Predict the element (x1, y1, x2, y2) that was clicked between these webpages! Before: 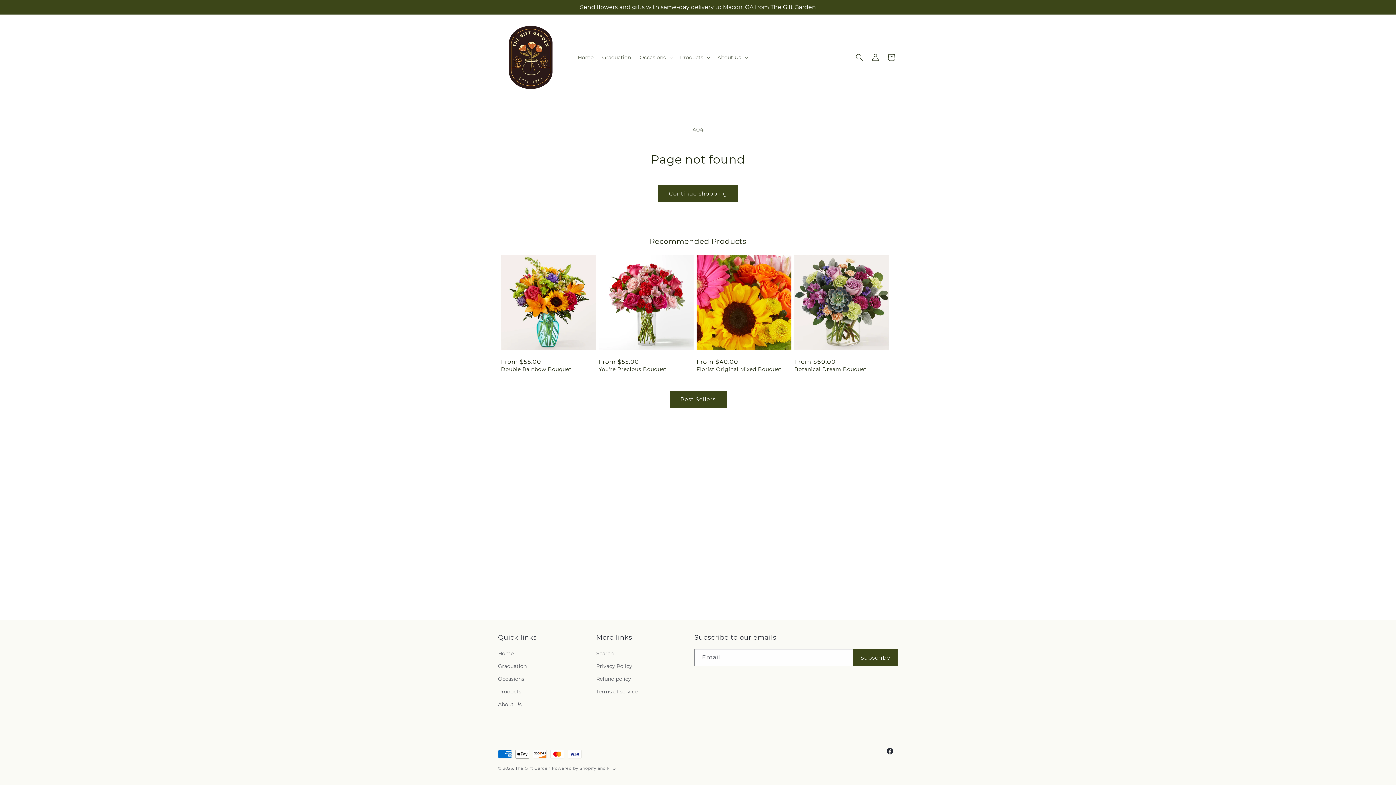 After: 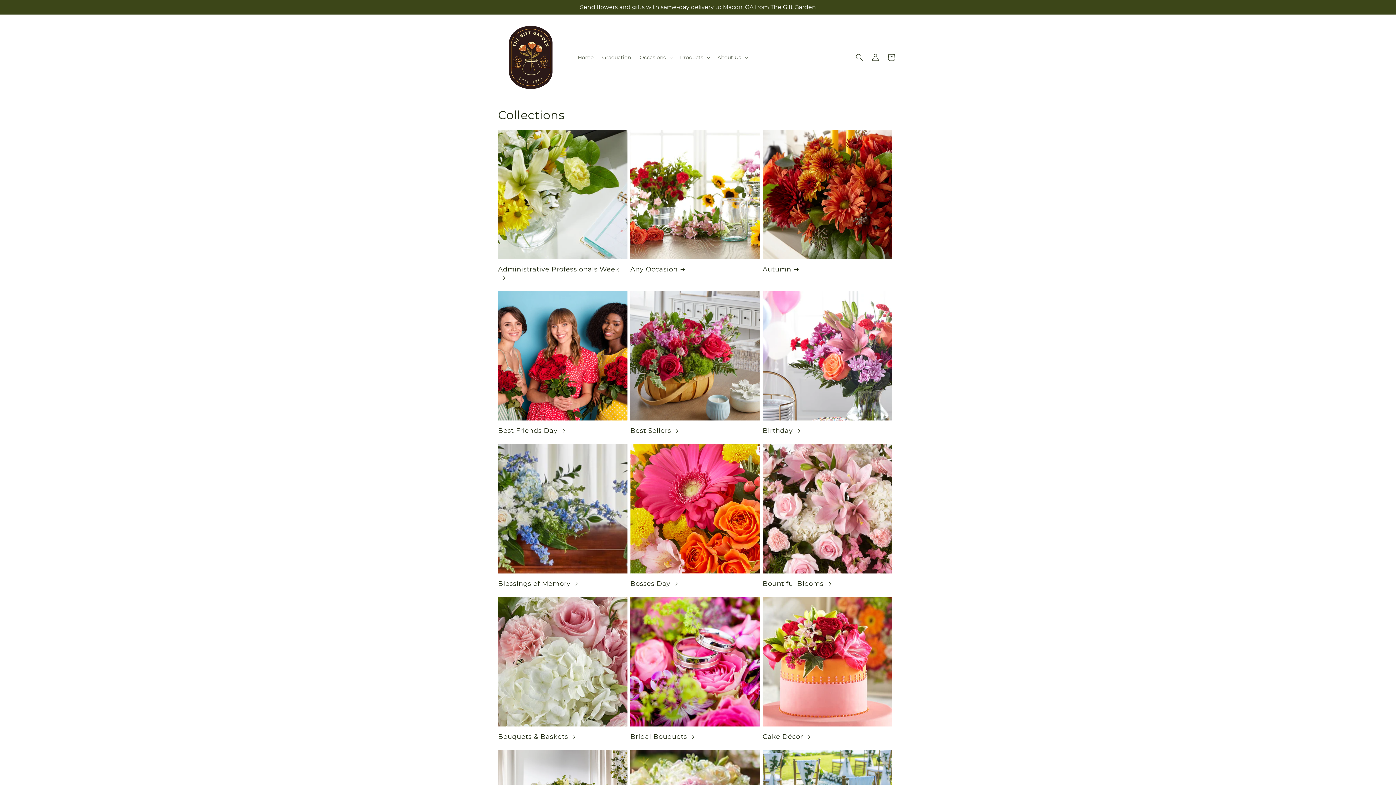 Action: label: Occasions bbox: (498, 673, 524, 685)